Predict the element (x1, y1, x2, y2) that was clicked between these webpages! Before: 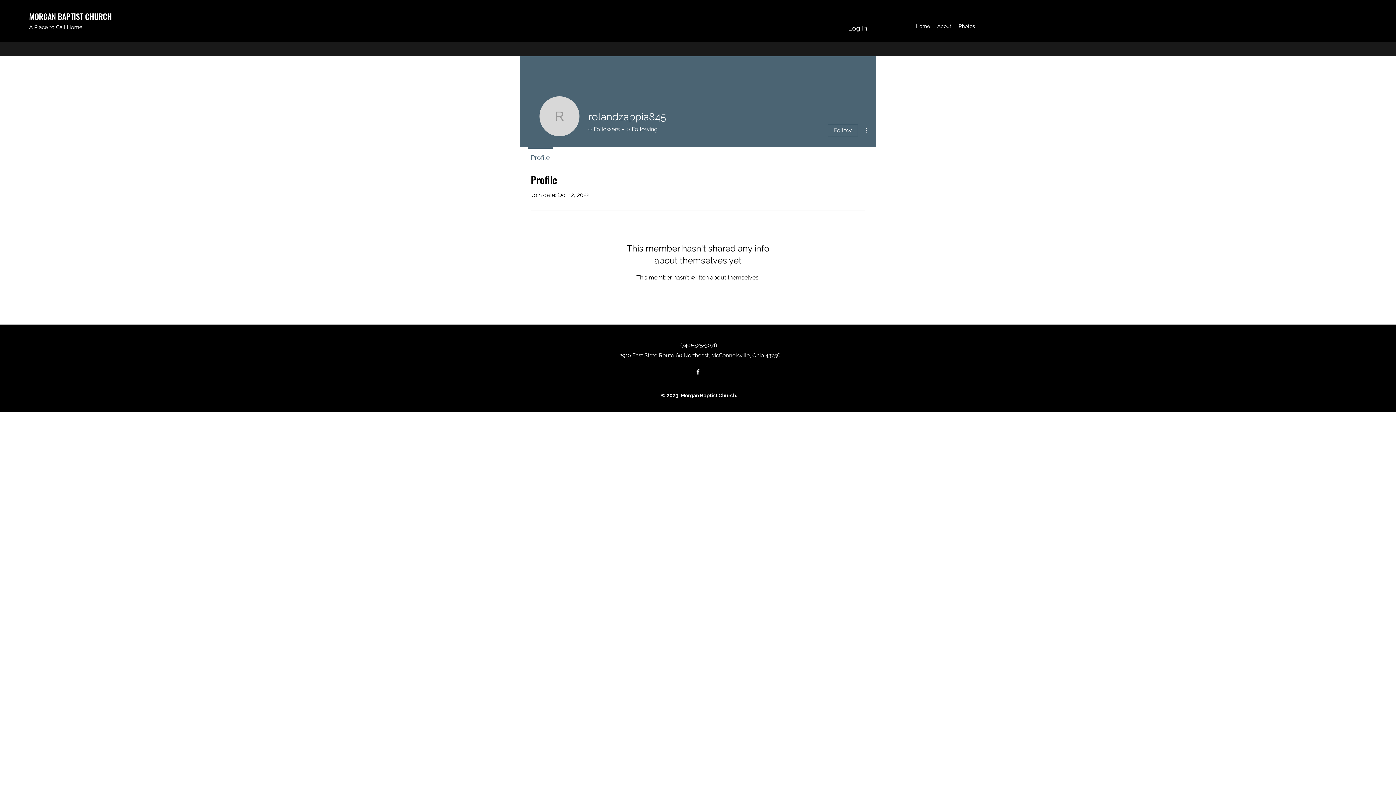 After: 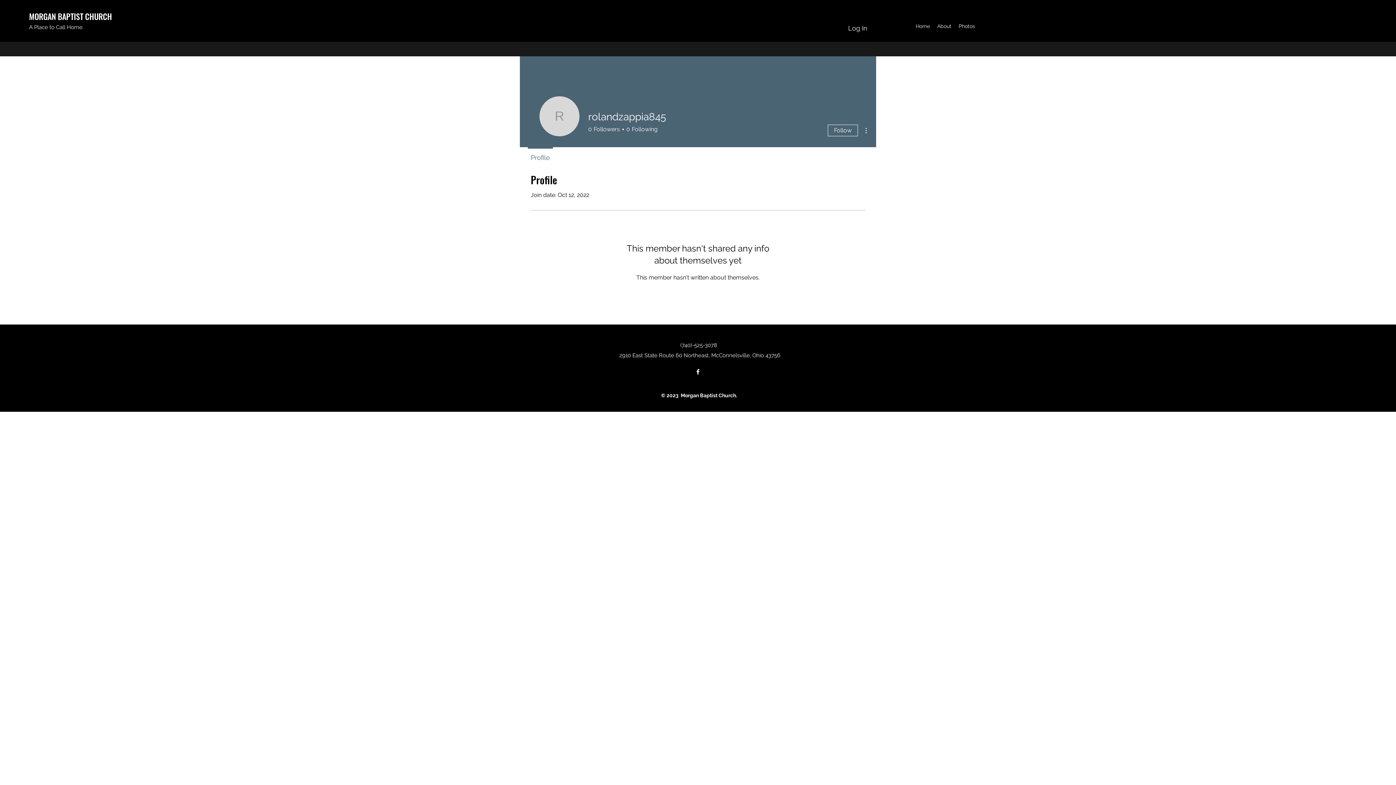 Action: bbox: (524, 147, 556, 161) label: Profile